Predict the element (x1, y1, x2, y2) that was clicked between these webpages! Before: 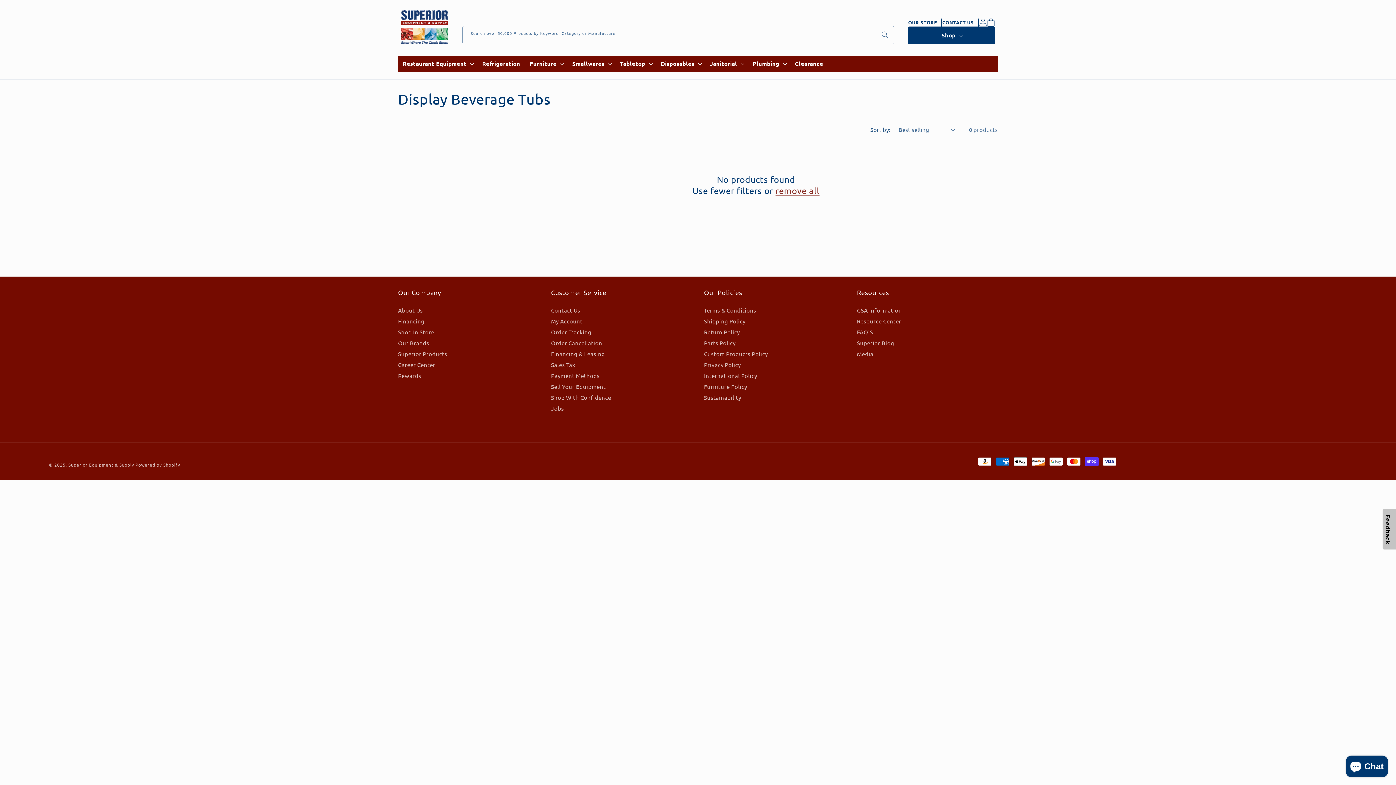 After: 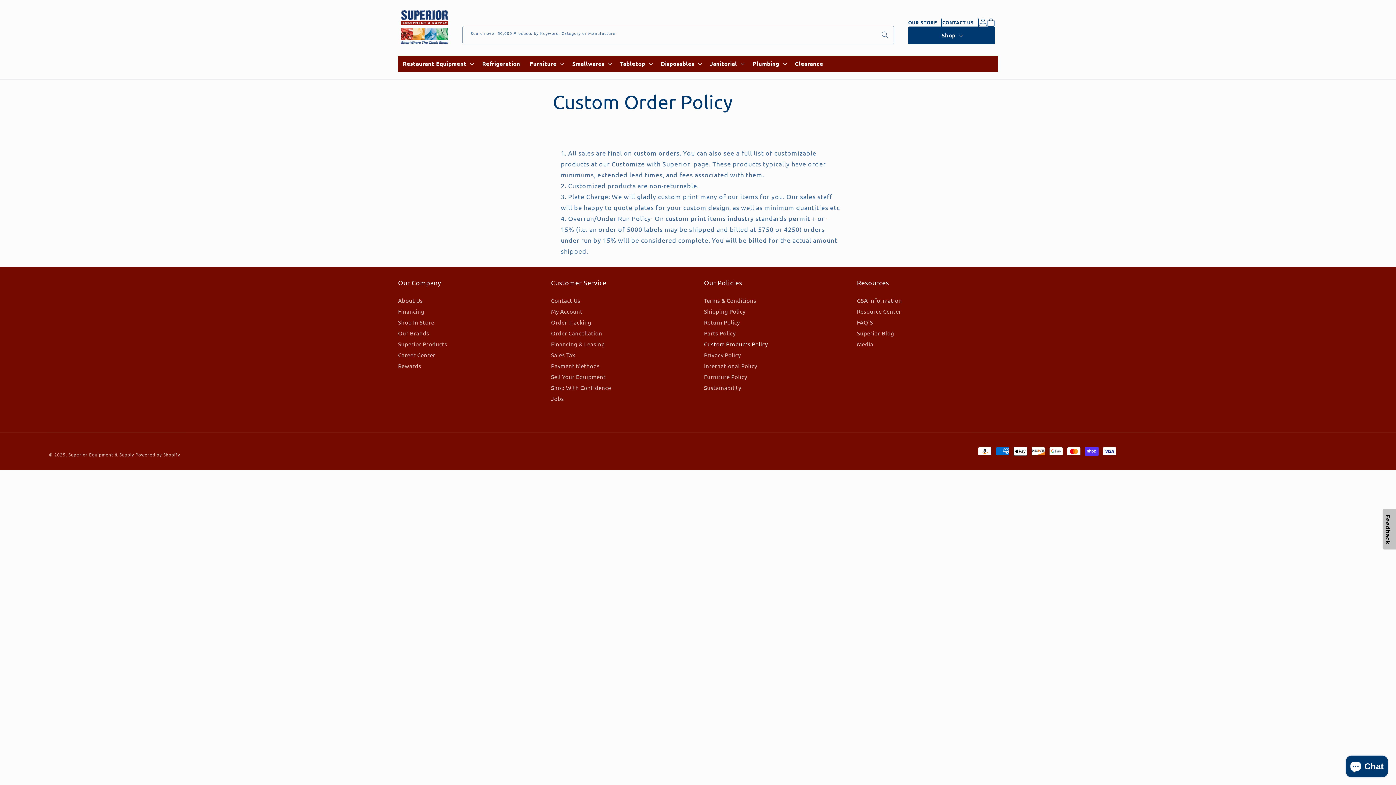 Action: label: Custom Products Policy bbox: (704, 349, 768, 358)